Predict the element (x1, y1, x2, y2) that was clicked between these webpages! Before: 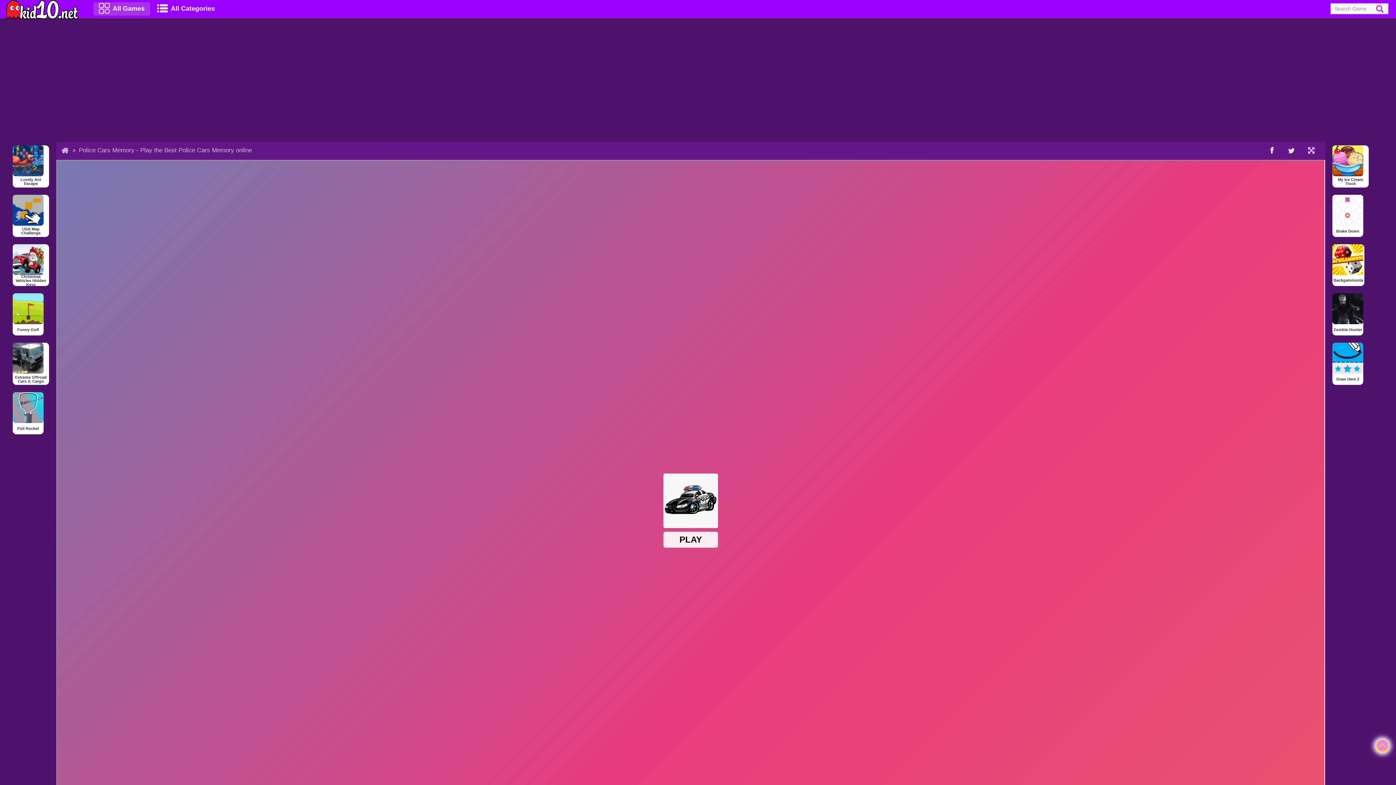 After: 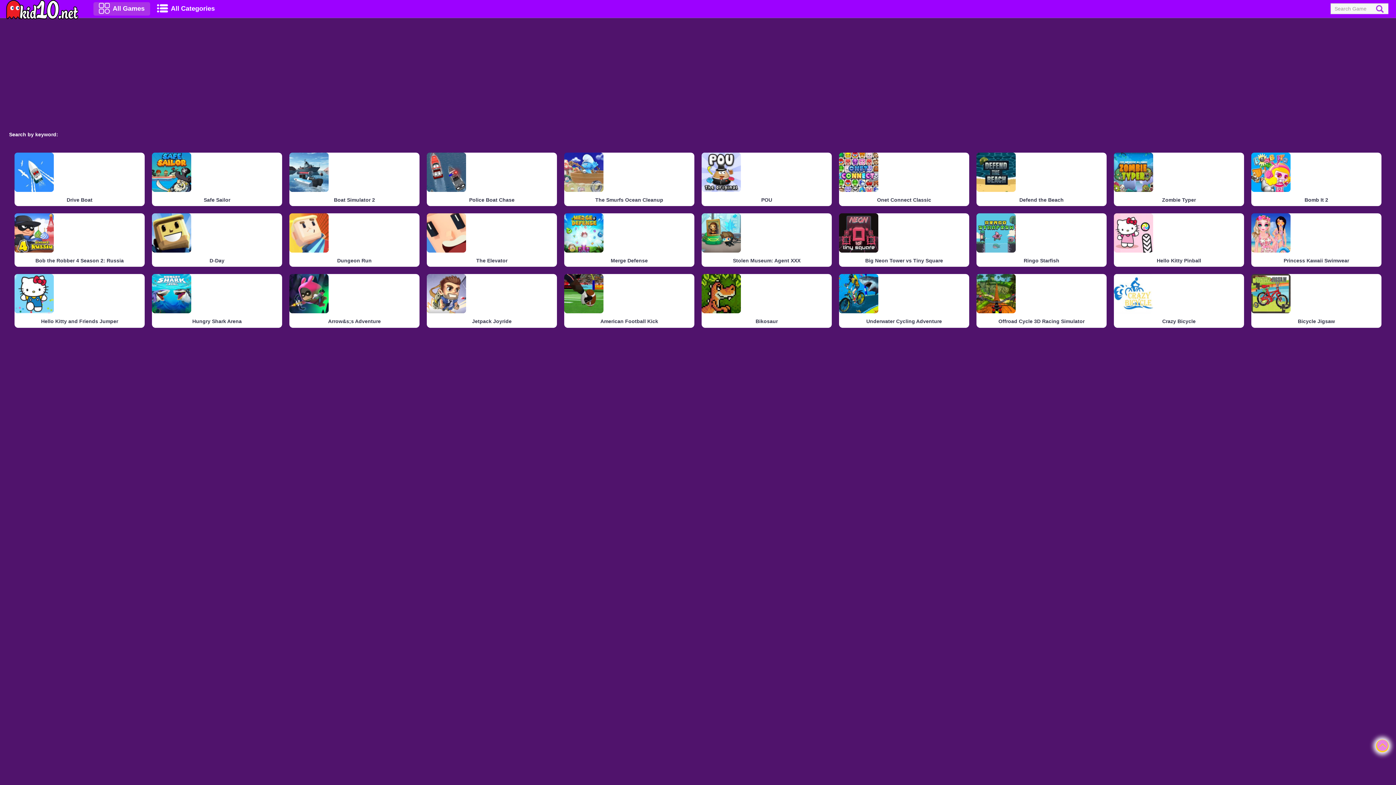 Action: bbox: (1375, 3, 1385, 14)